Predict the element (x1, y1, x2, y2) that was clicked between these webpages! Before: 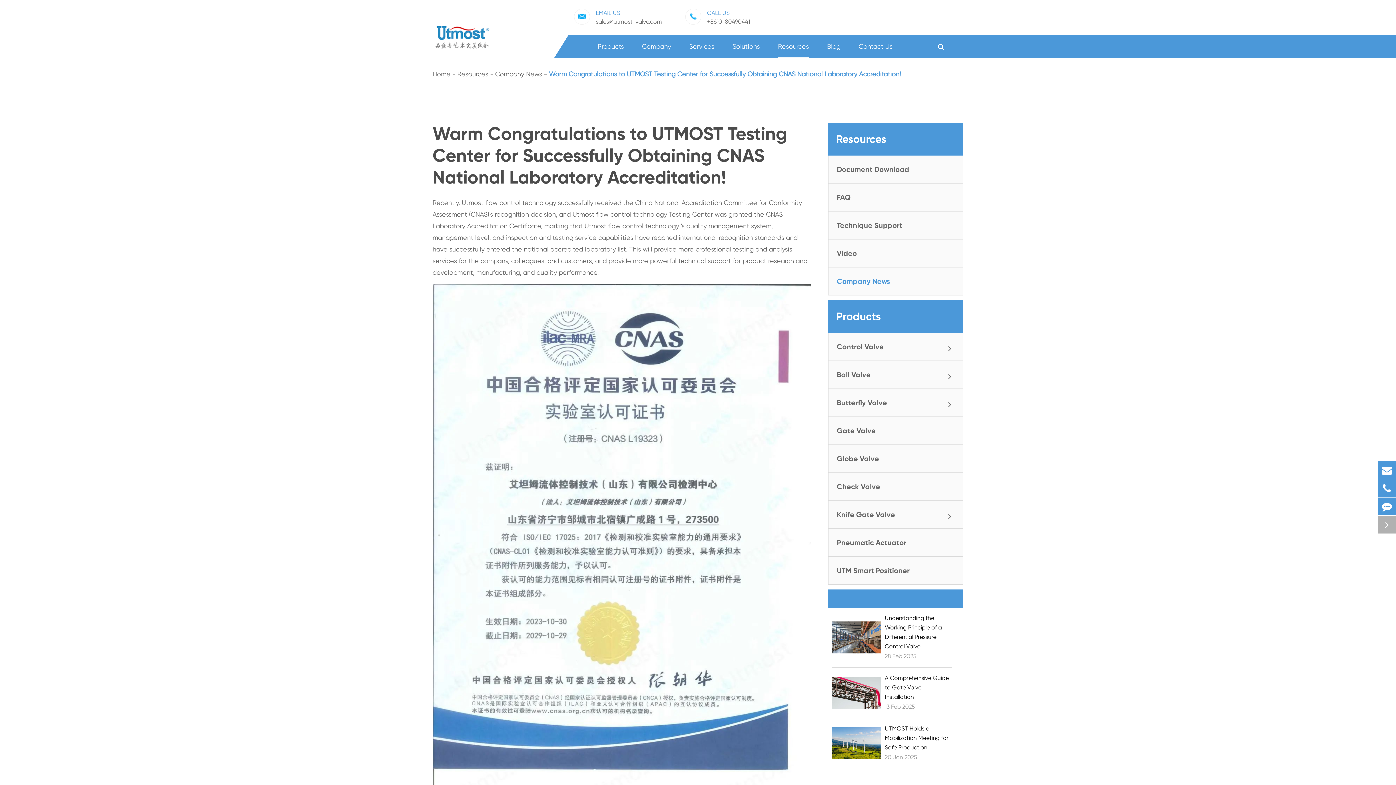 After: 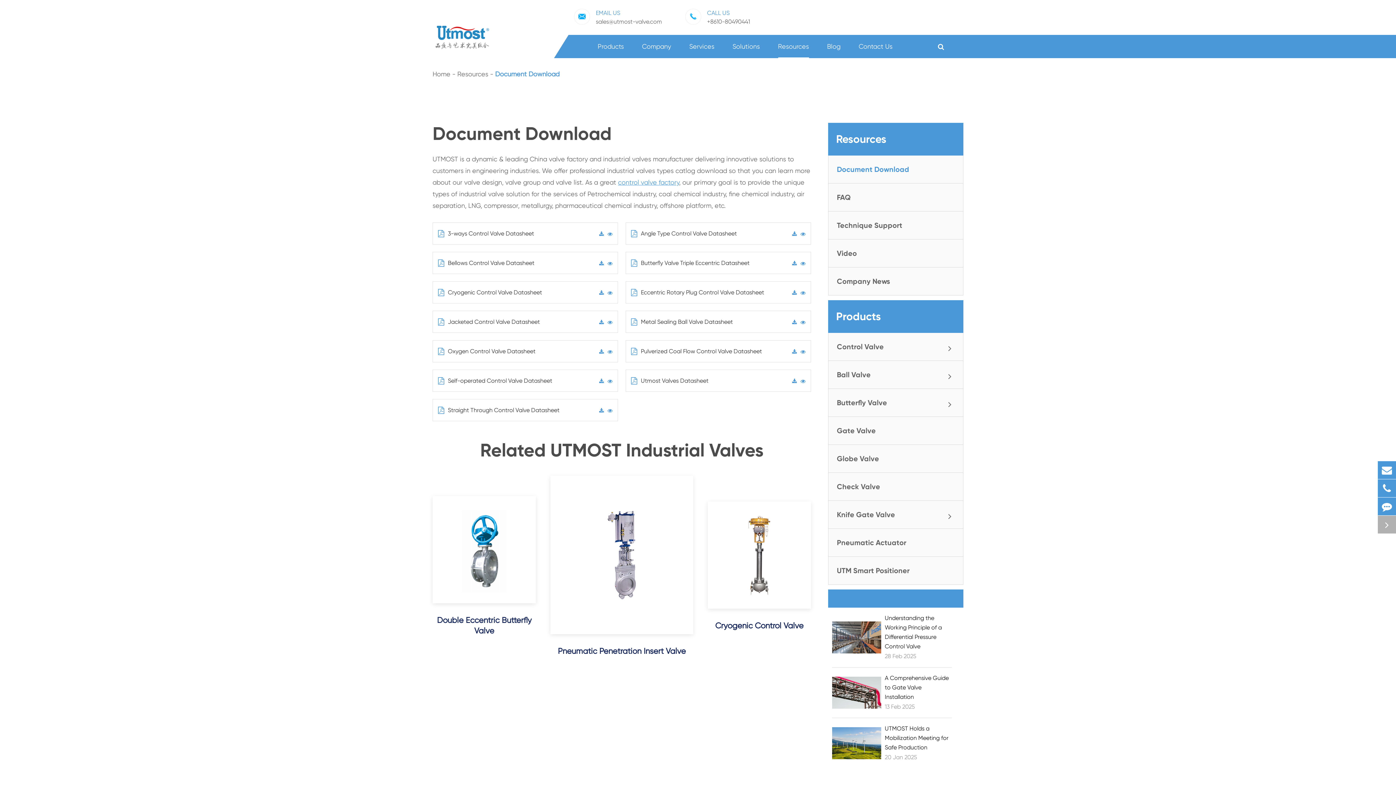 Action: label: Document Download bbox: (828, 155, 963, 183)